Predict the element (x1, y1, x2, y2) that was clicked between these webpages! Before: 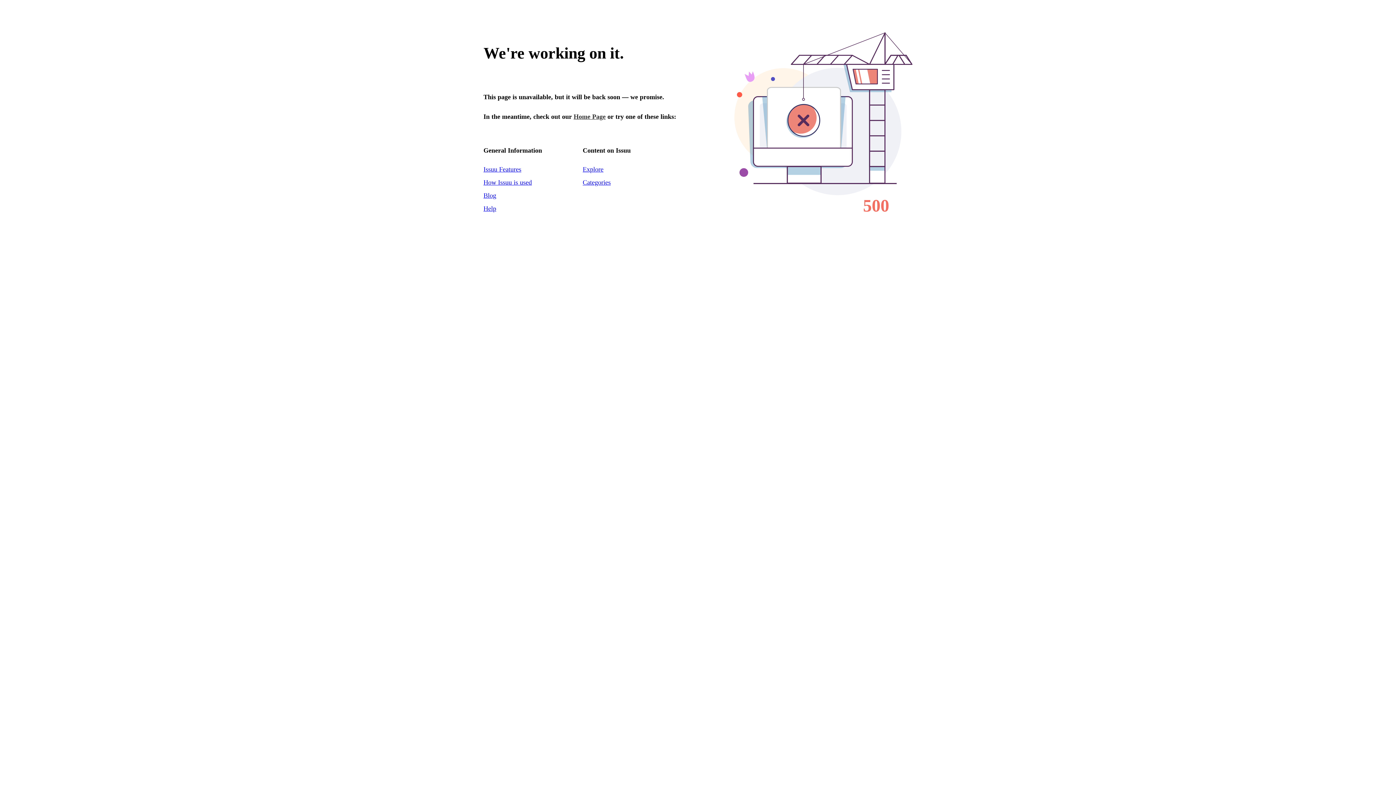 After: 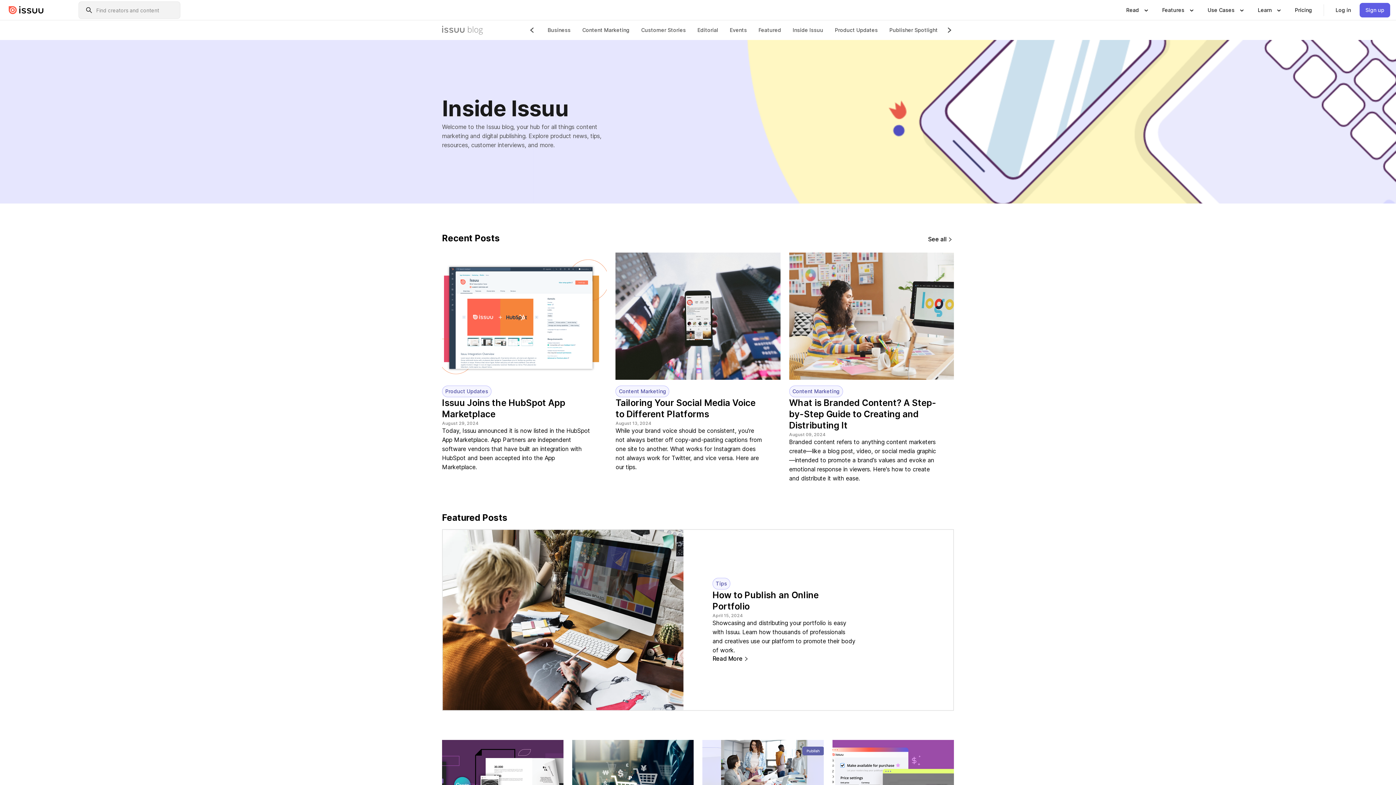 Action: label: Blog bbox: (483, 191, 496, 199)